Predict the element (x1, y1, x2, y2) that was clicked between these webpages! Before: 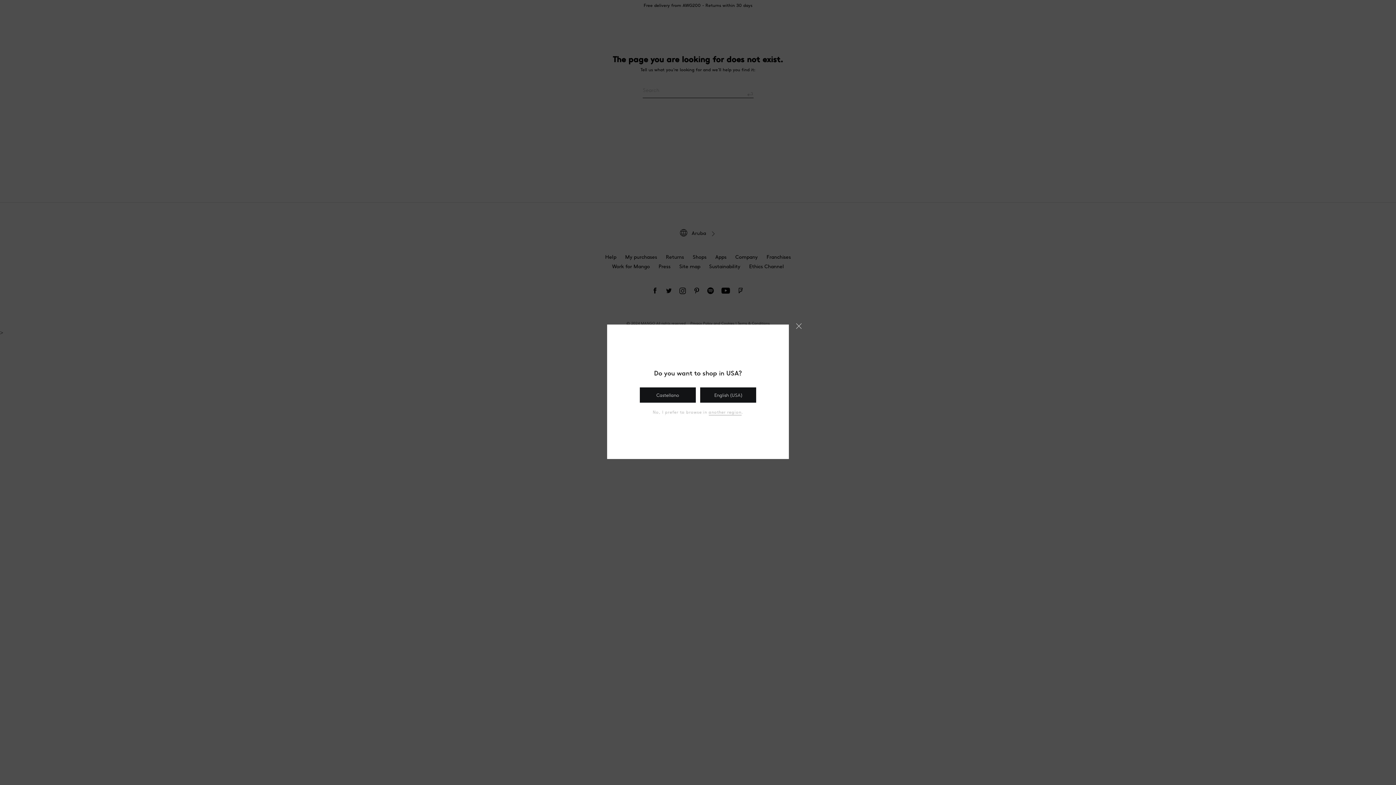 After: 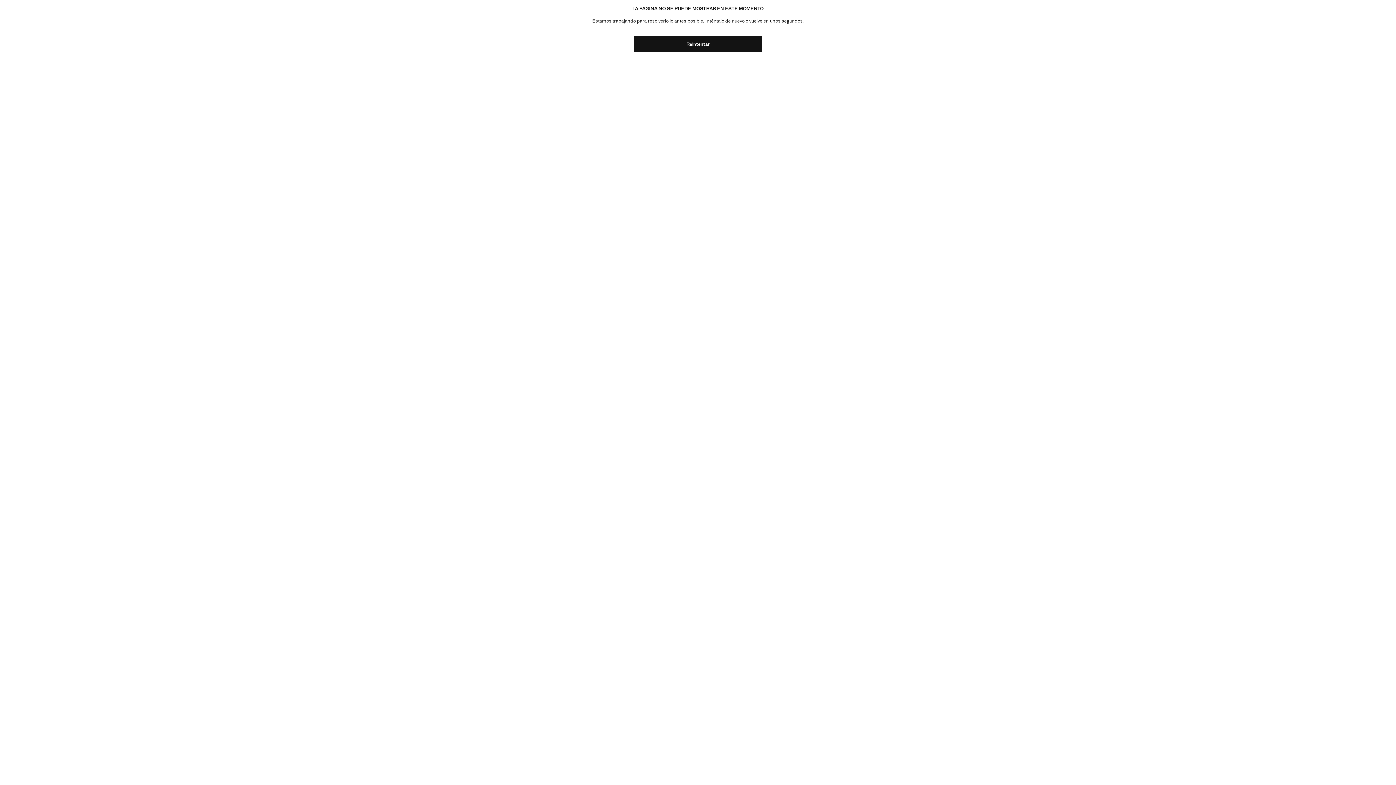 Action: bbox: (640, 387, 695, 402) label: Castellano